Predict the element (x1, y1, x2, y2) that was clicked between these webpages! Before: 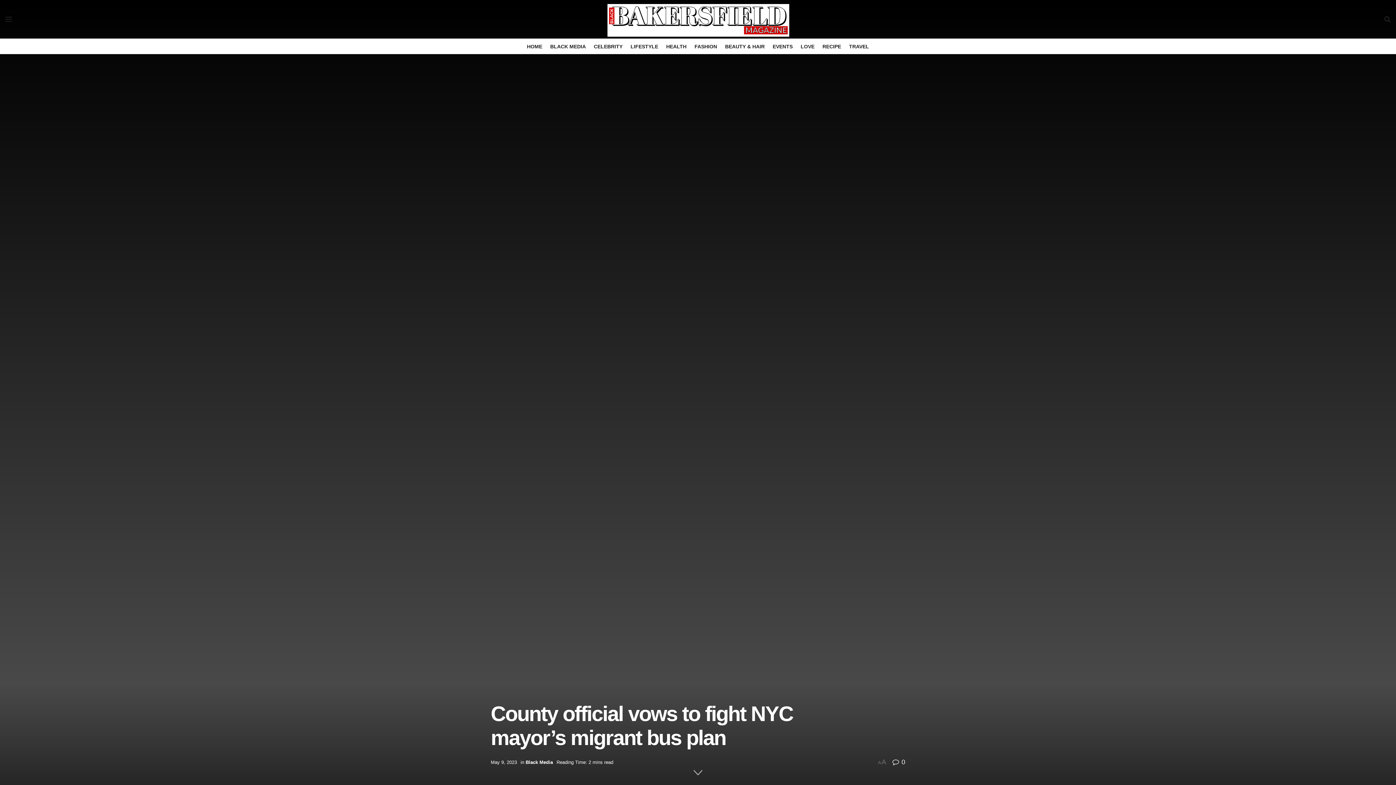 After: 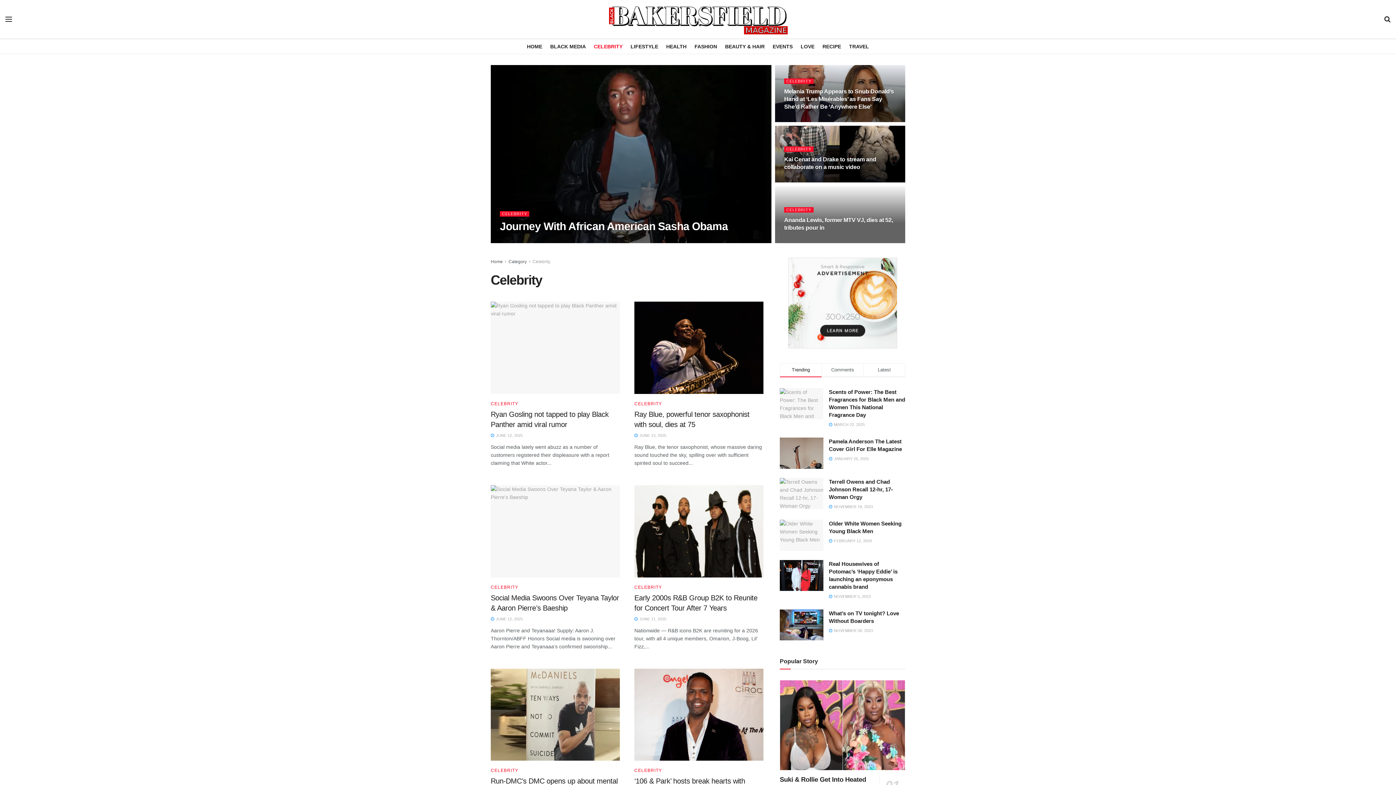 Action: bbox: (594, 39, 622, 53) label: CELEBRITY